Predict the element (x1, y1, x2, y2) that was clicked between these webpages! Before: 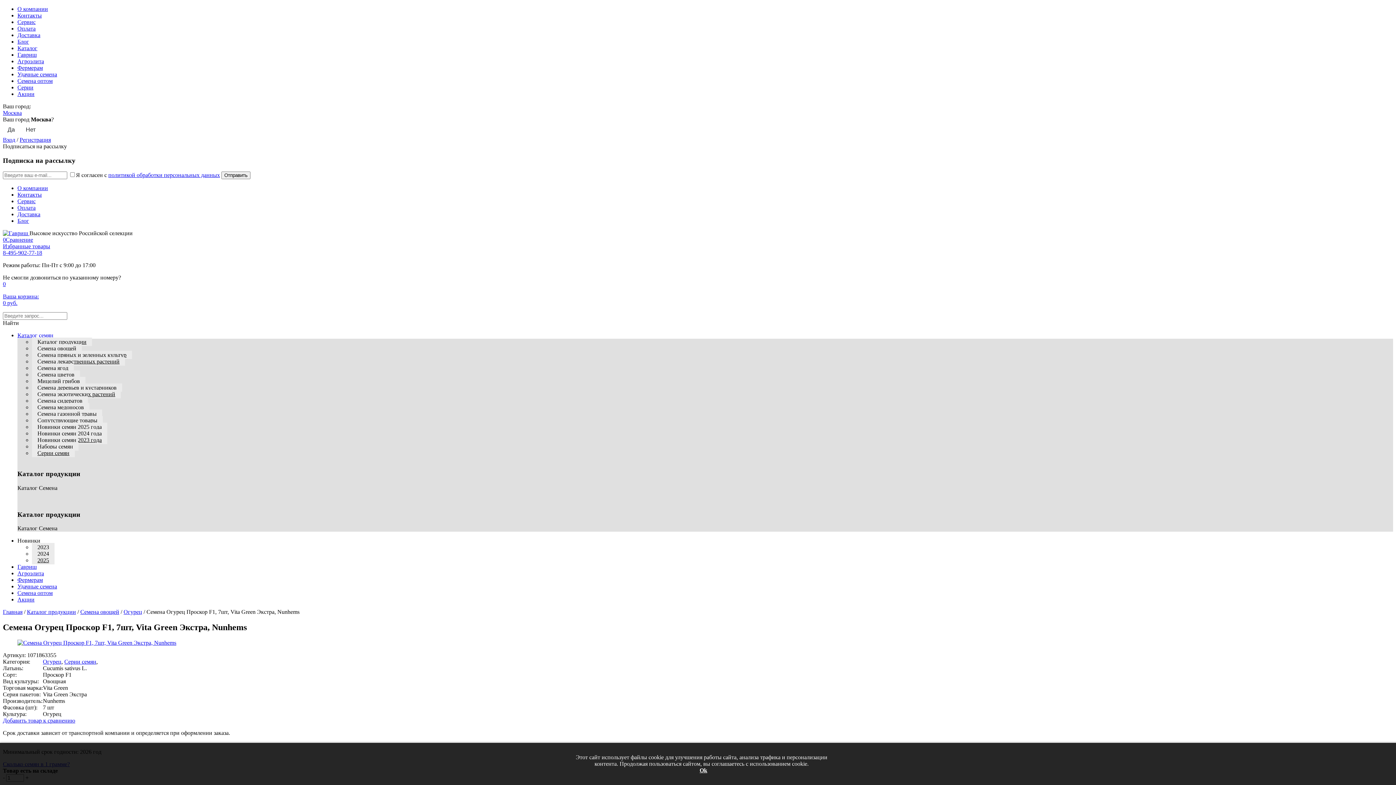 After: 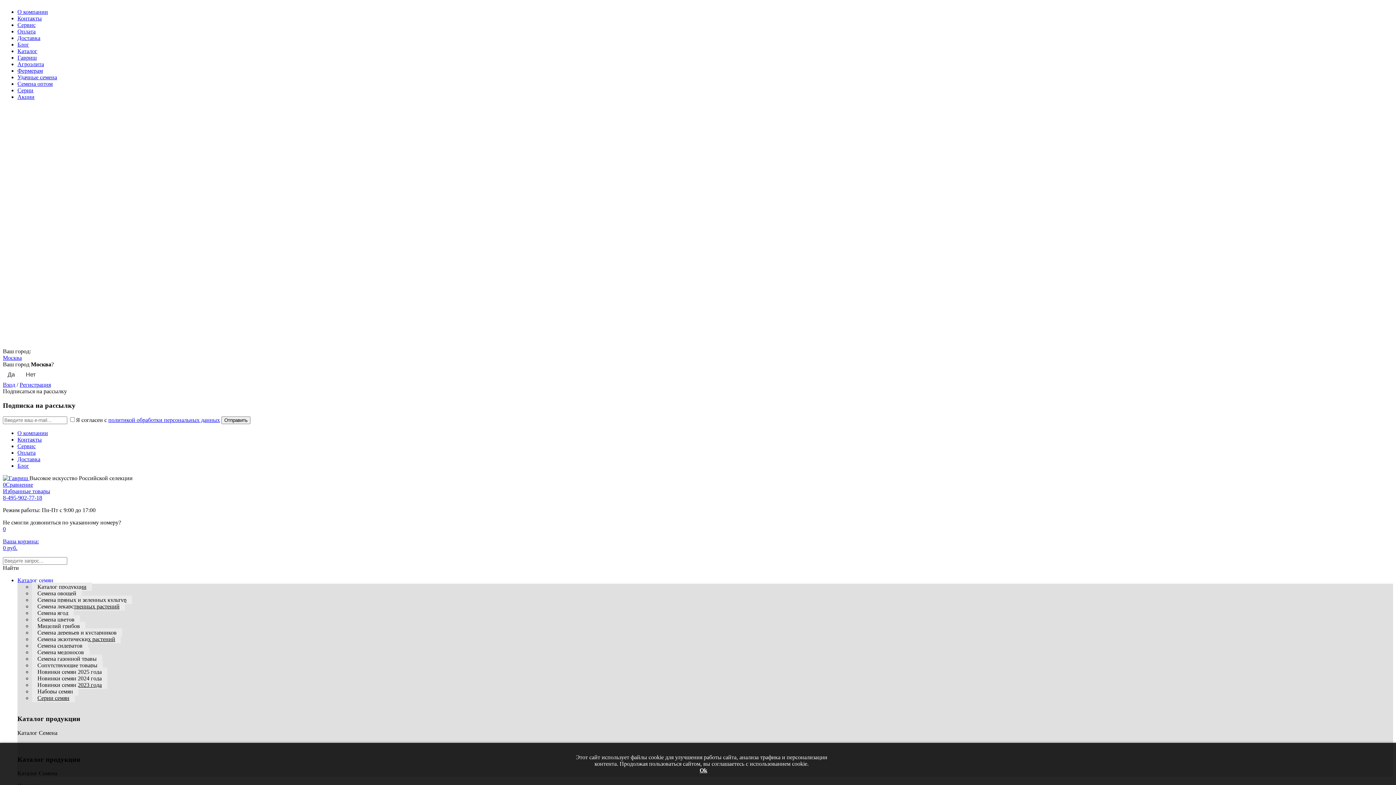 Action: bbox: (32, 556, 54, 564) label: 2025